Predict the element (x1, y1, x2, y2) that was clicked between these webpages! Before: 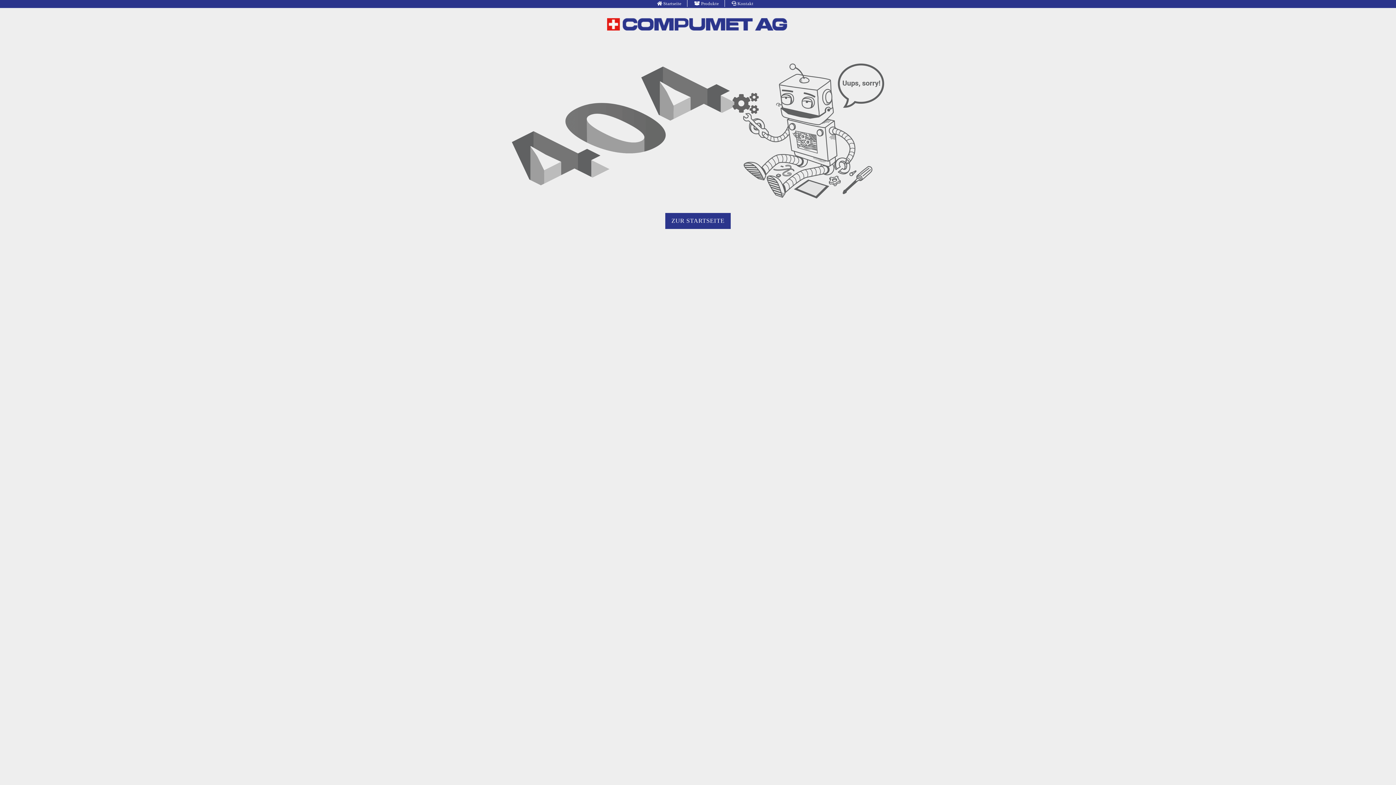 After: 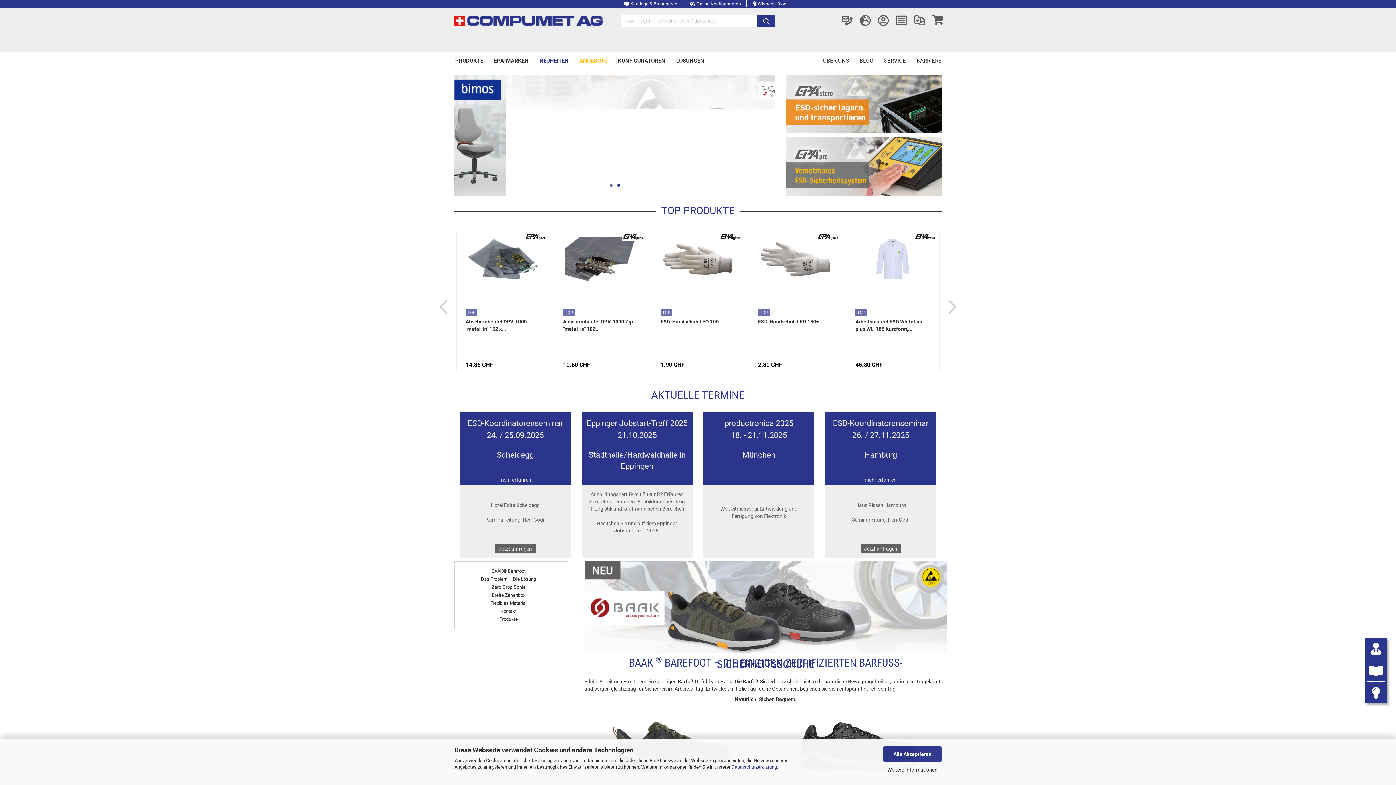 Action: bbox: (607, 21, 789, 26)